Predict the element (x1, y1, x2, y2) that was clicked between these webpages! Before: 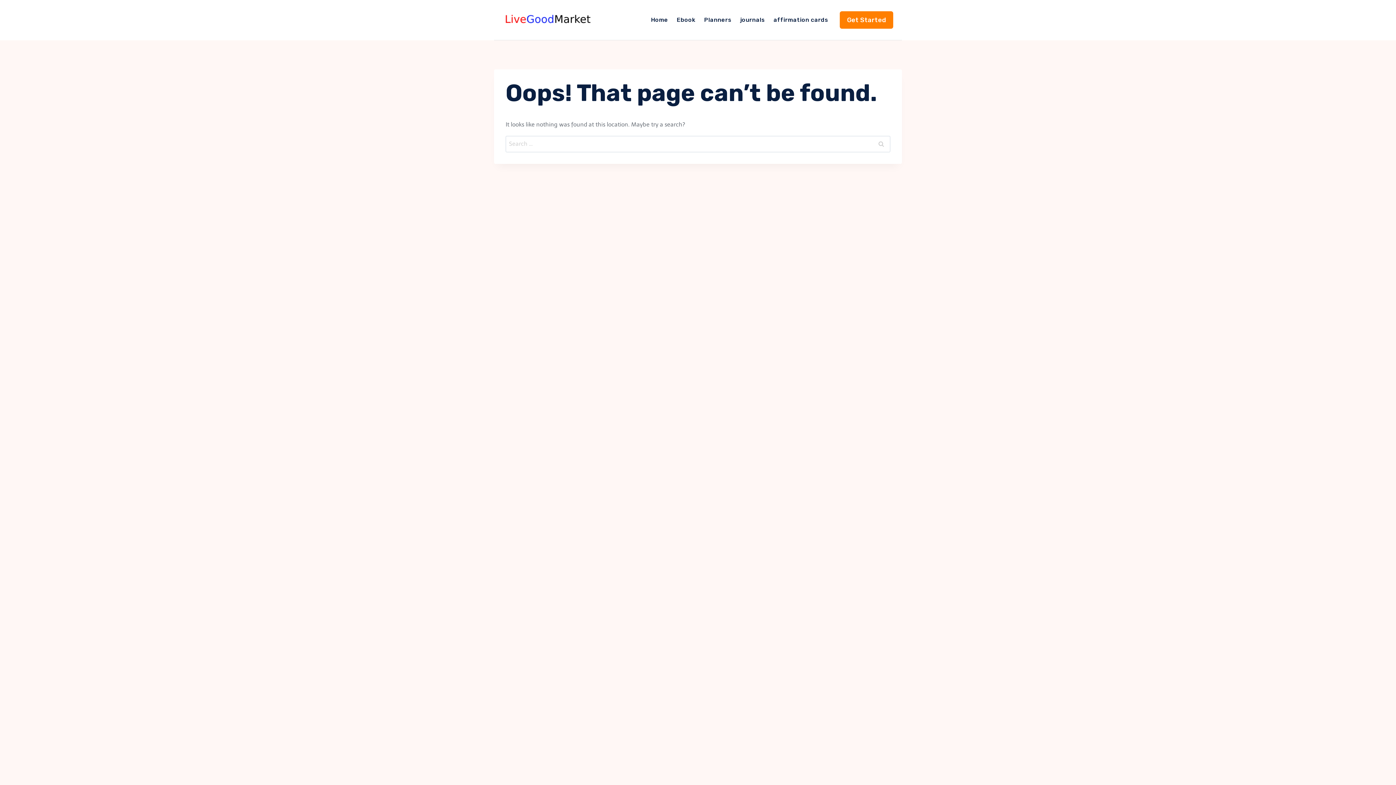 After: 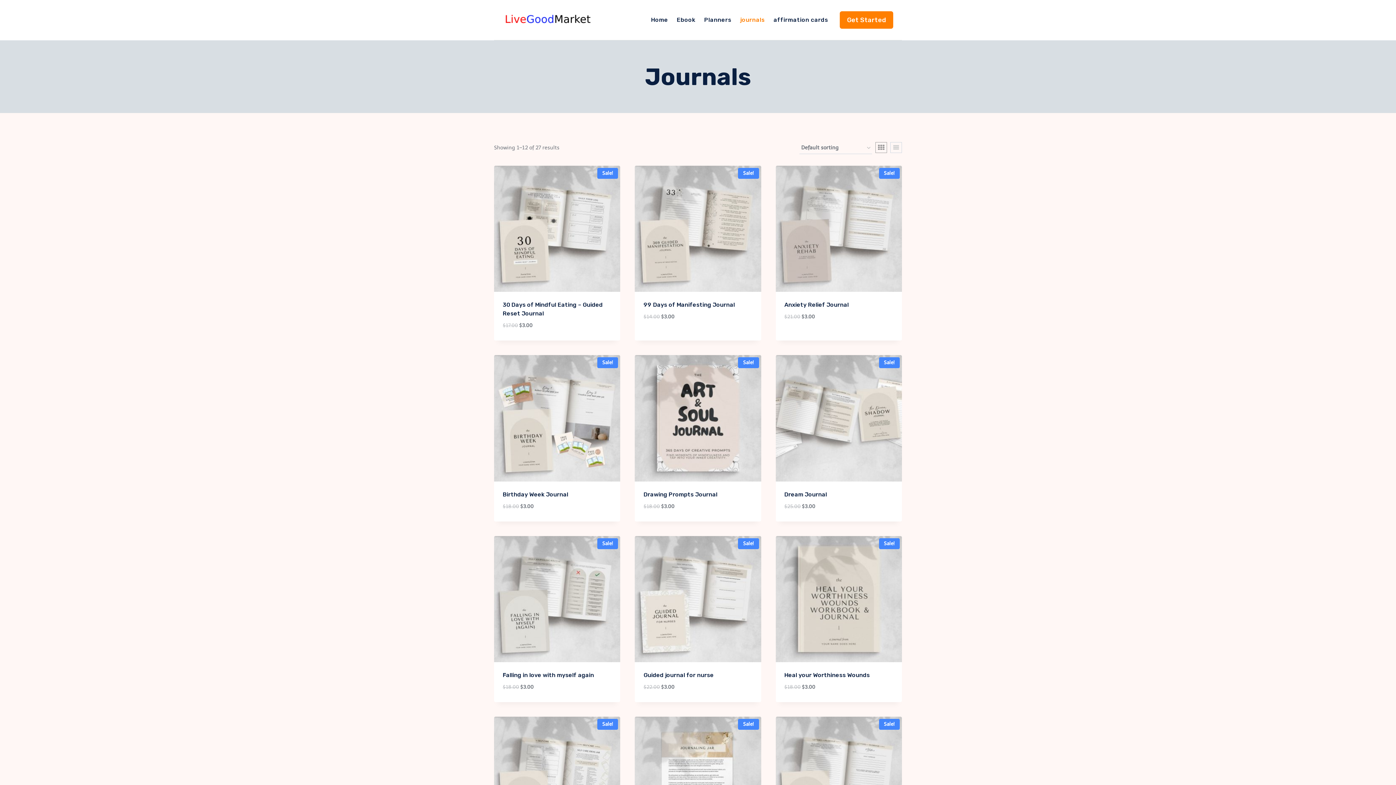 Action: label: journals bbox: (735, 8, 769, 31)